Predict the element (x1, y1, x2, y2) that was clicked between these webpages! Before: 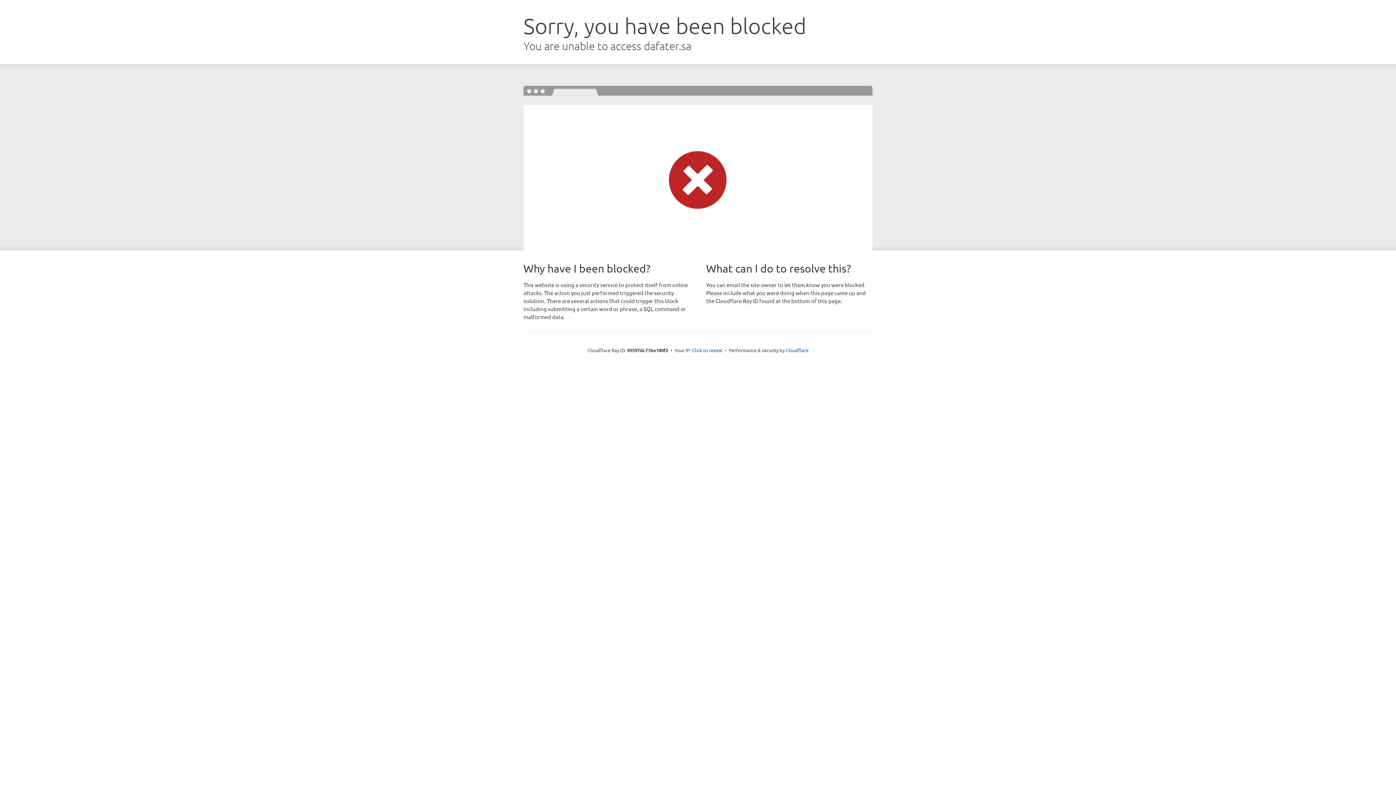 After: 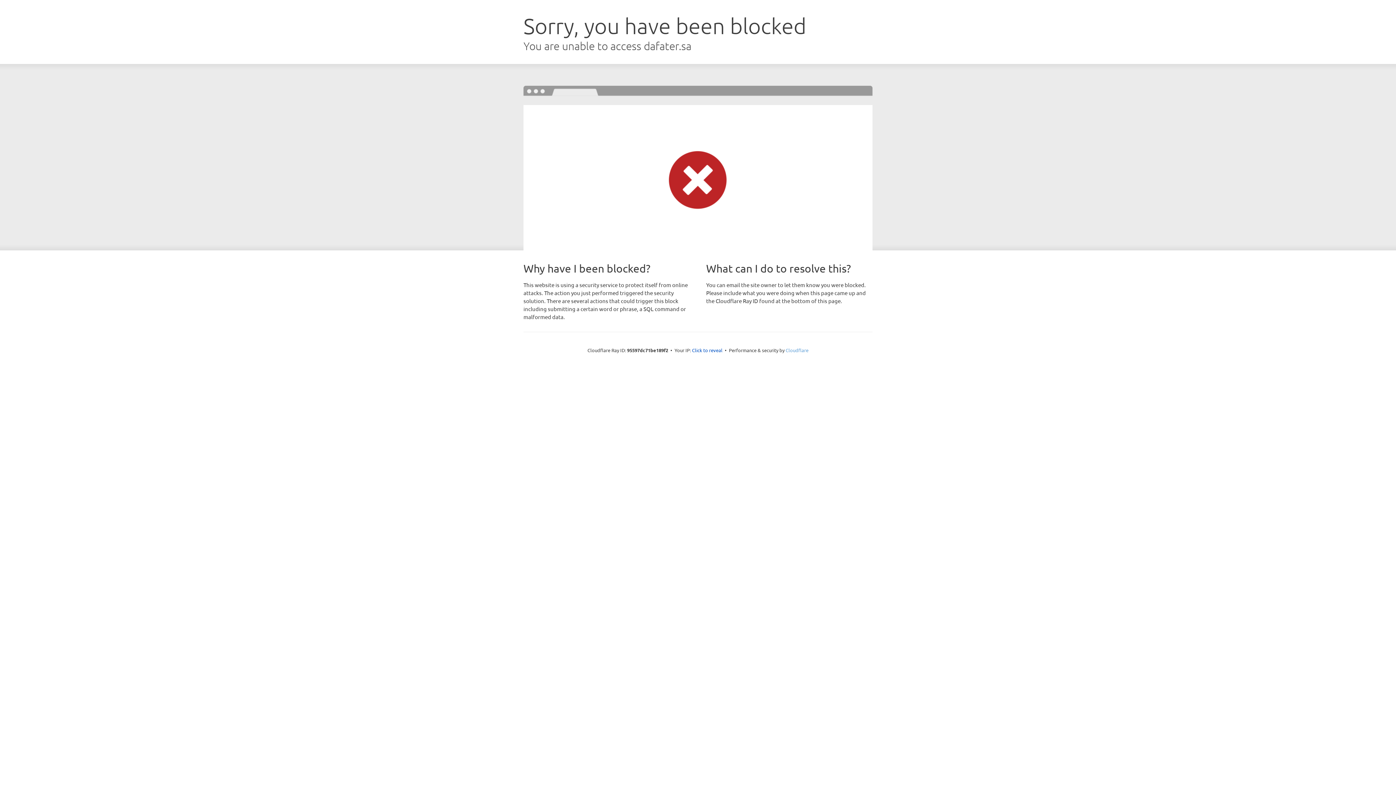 Action: label: Cloudflare bbox: (785, 347, 808, 353)